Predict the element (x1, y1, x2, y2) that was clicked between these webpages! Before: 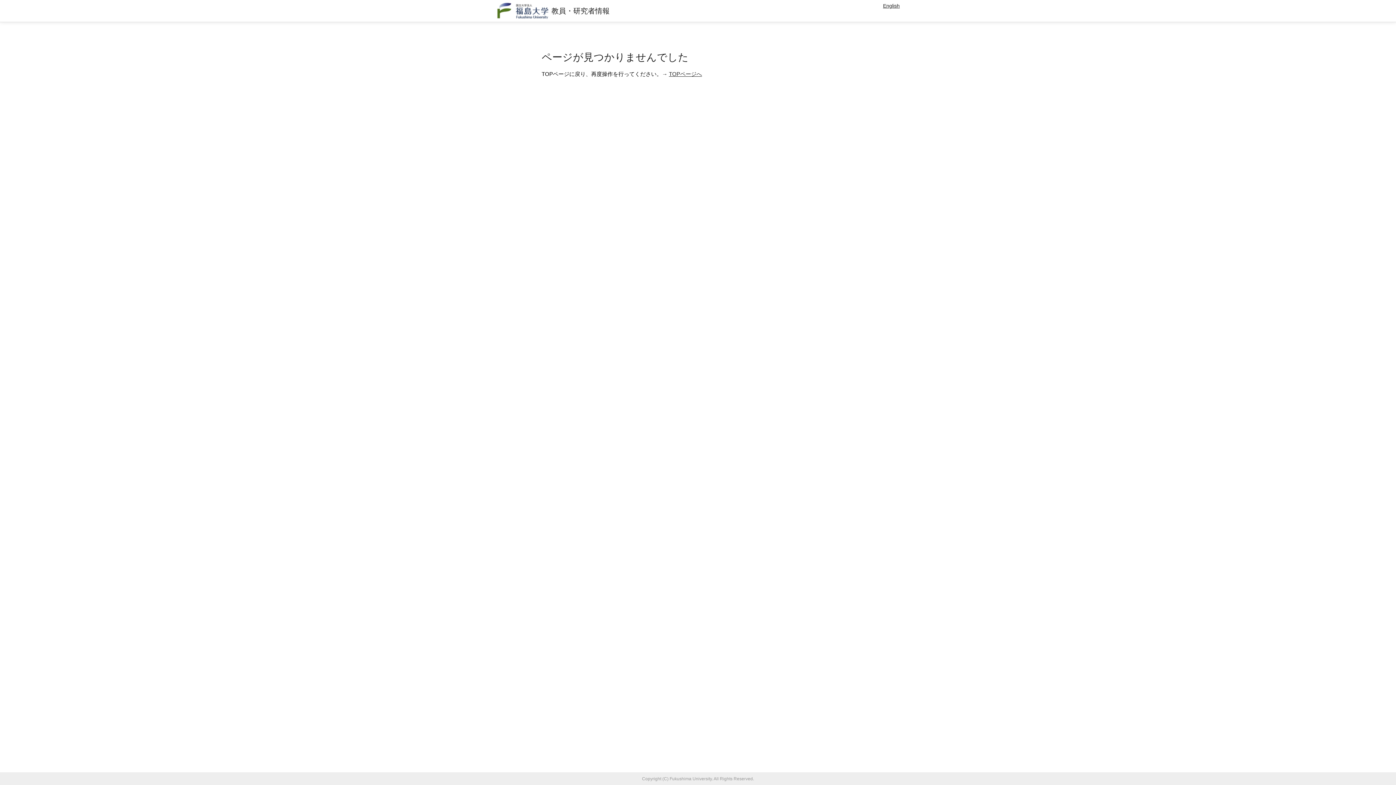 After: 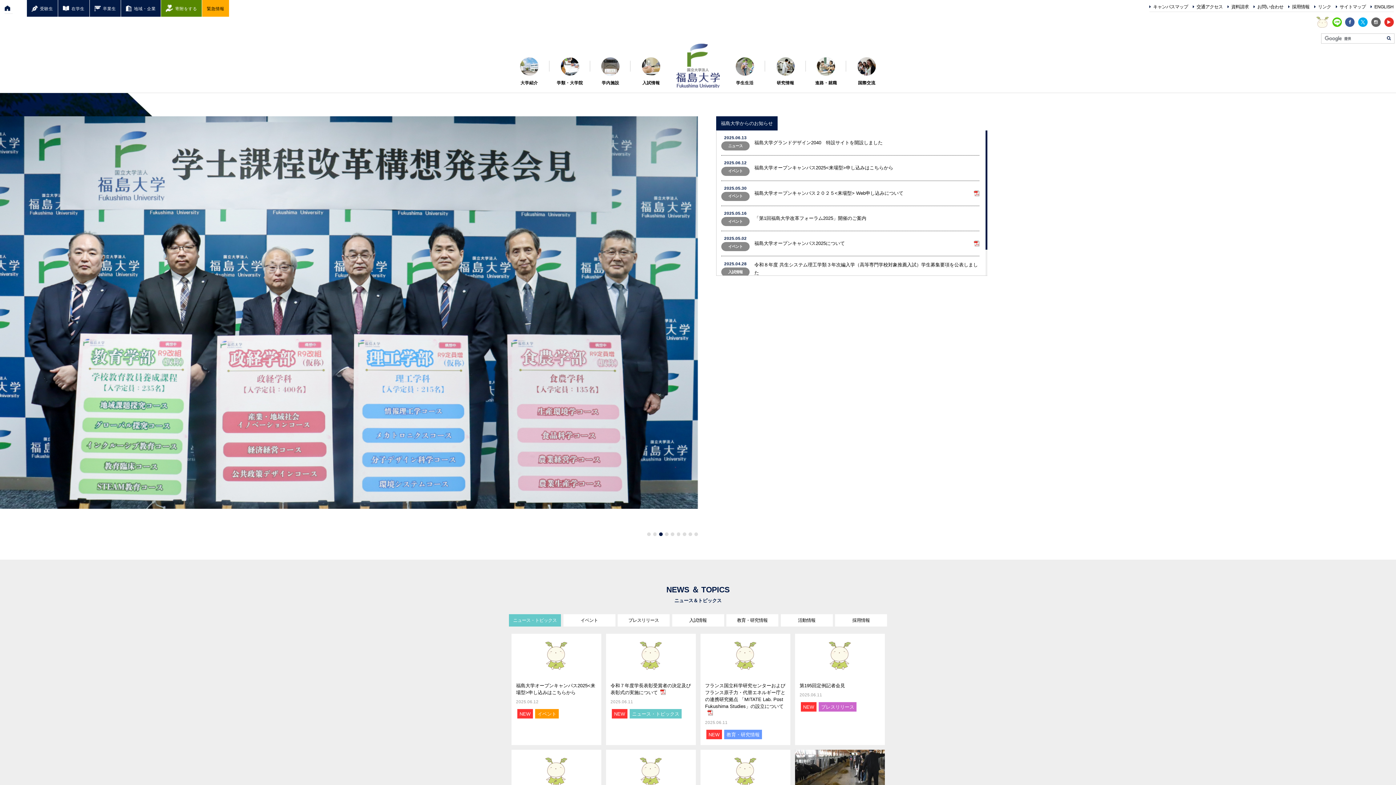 Action: bbox: (496, 6, 549, 14)